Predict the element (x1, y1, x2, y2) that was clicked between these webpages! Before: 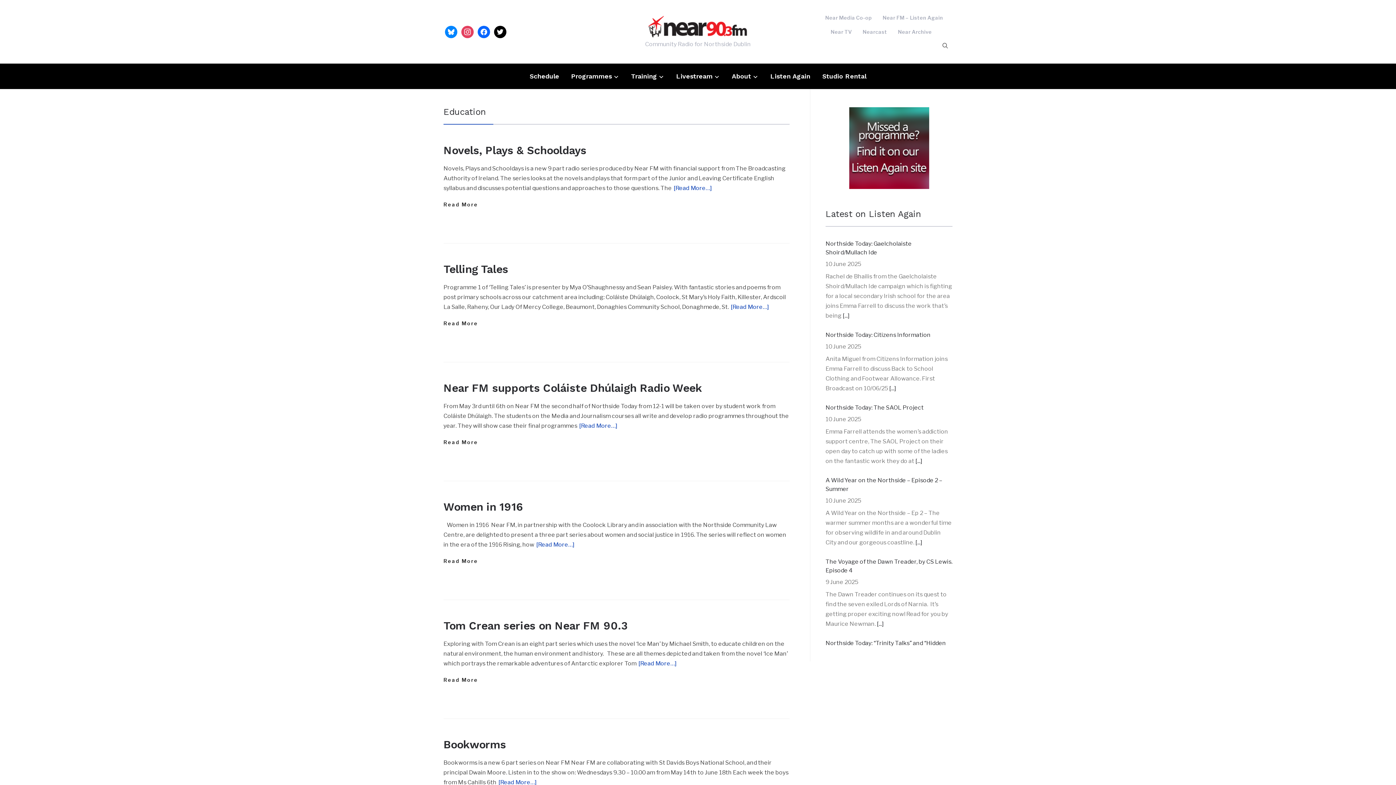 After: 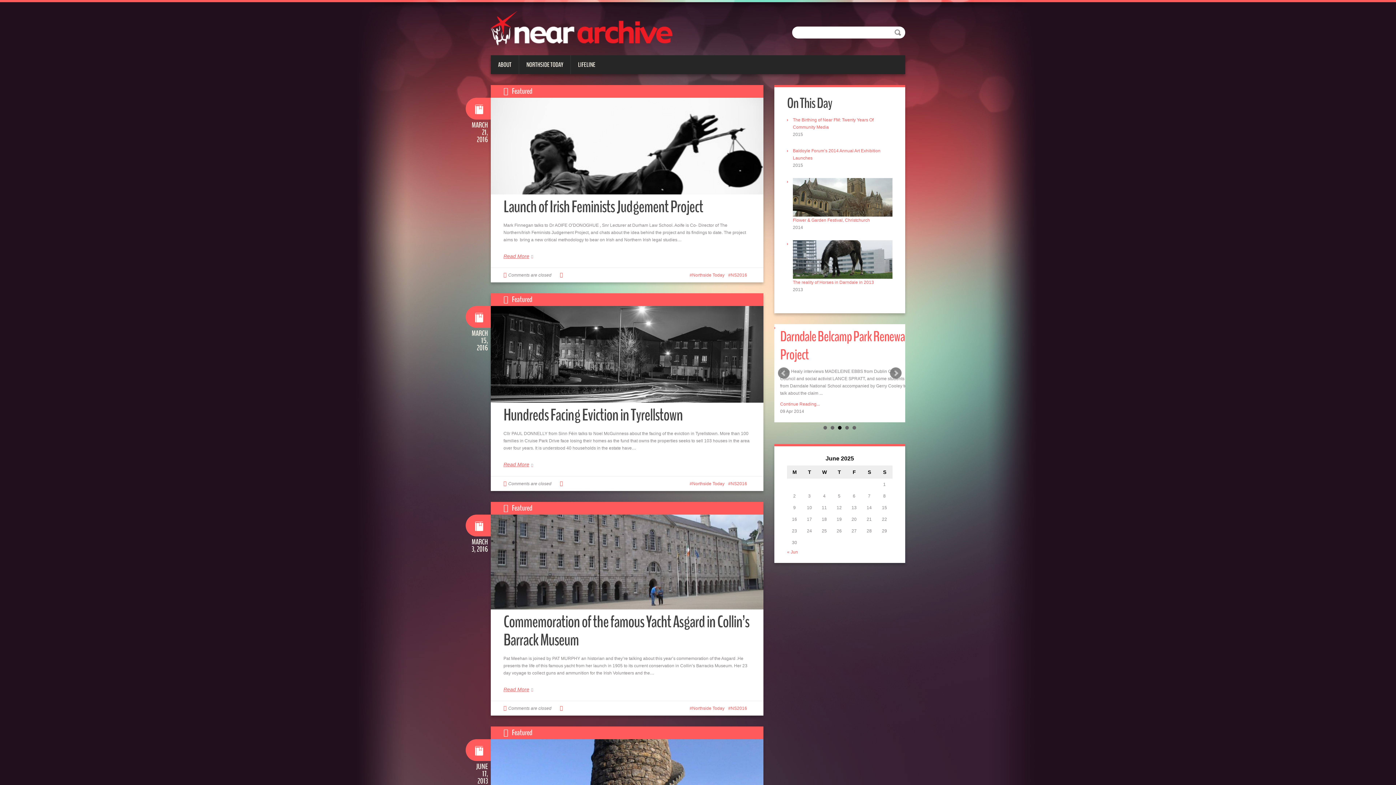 Action: bbox: (898, 24, 932, 38) label: Near Archive